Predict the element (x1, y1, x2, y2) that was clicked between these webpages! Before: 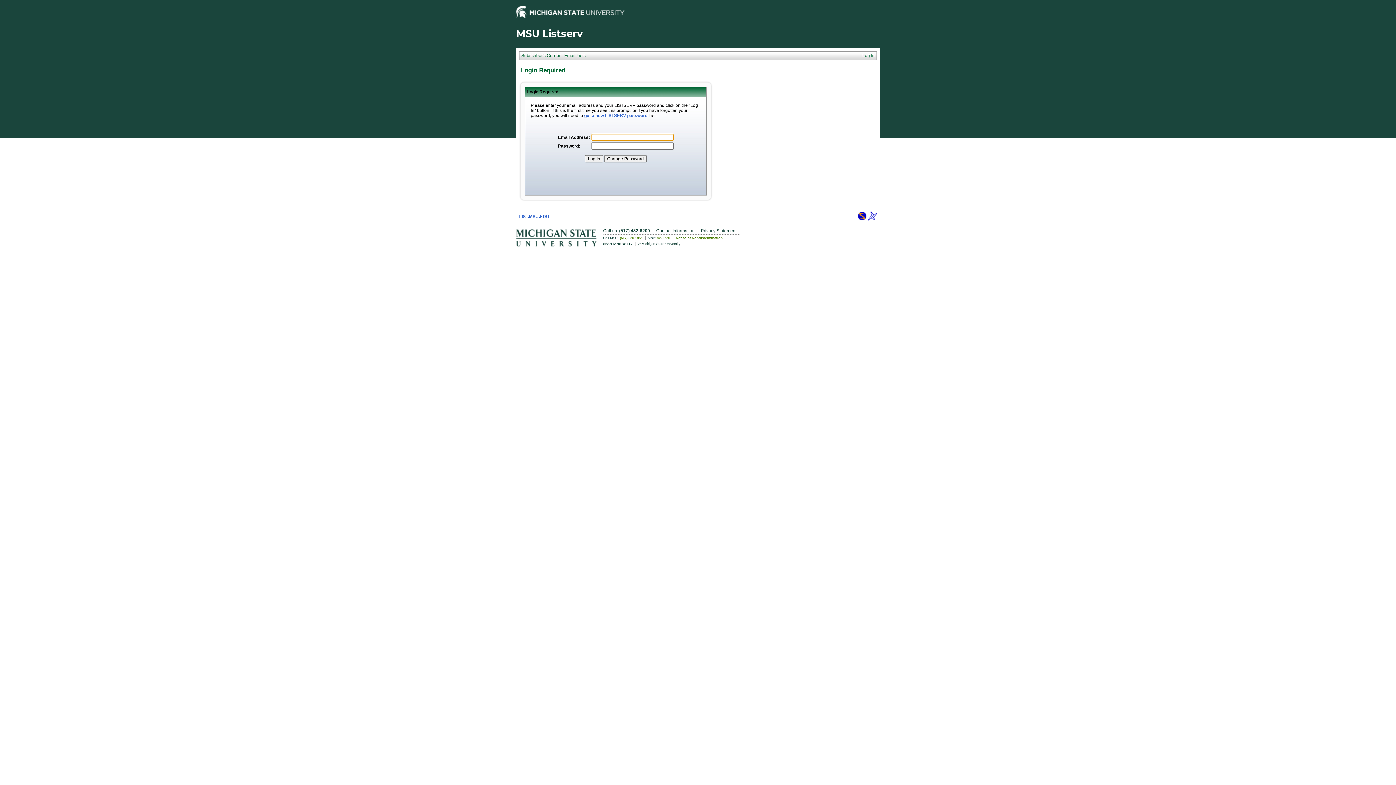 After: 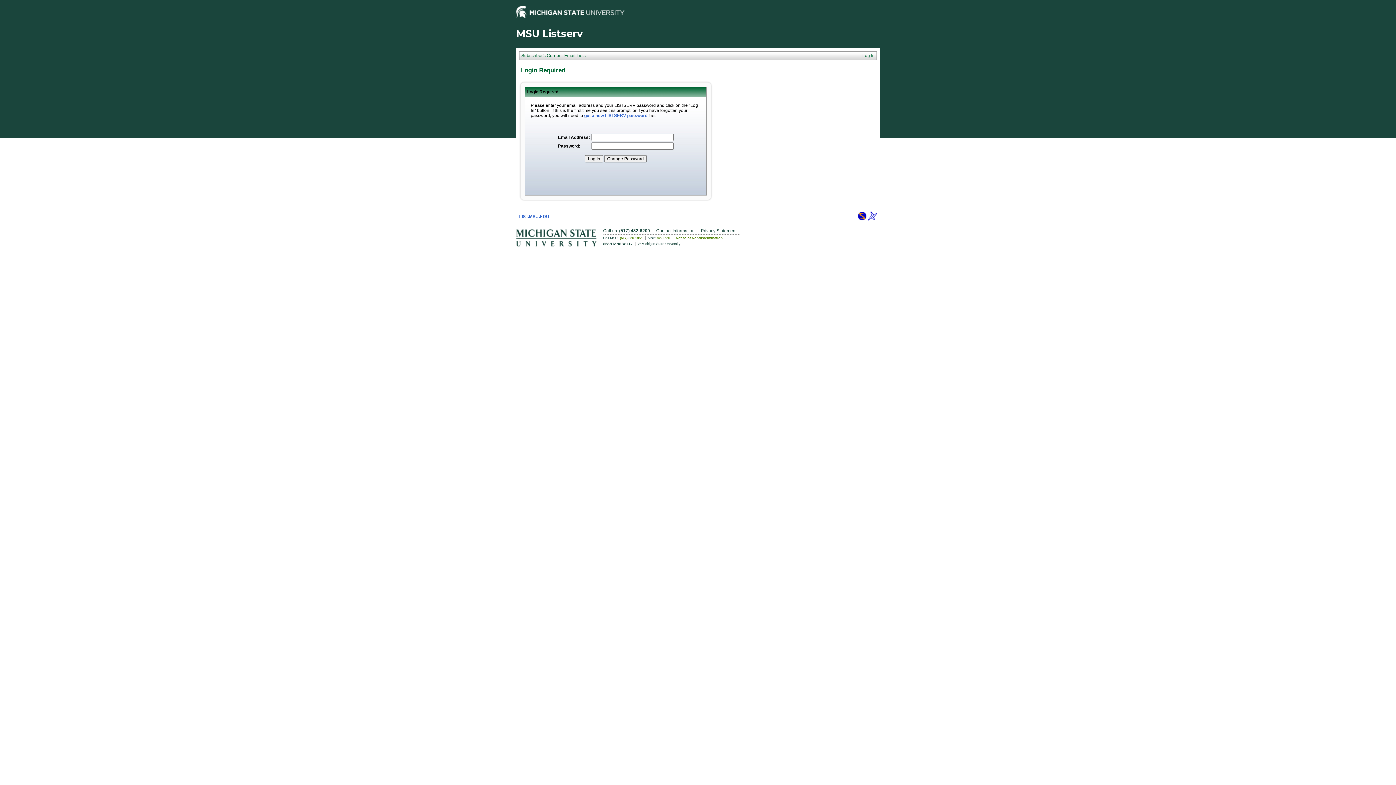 Action: bbox: (868, 216, 877, 221)